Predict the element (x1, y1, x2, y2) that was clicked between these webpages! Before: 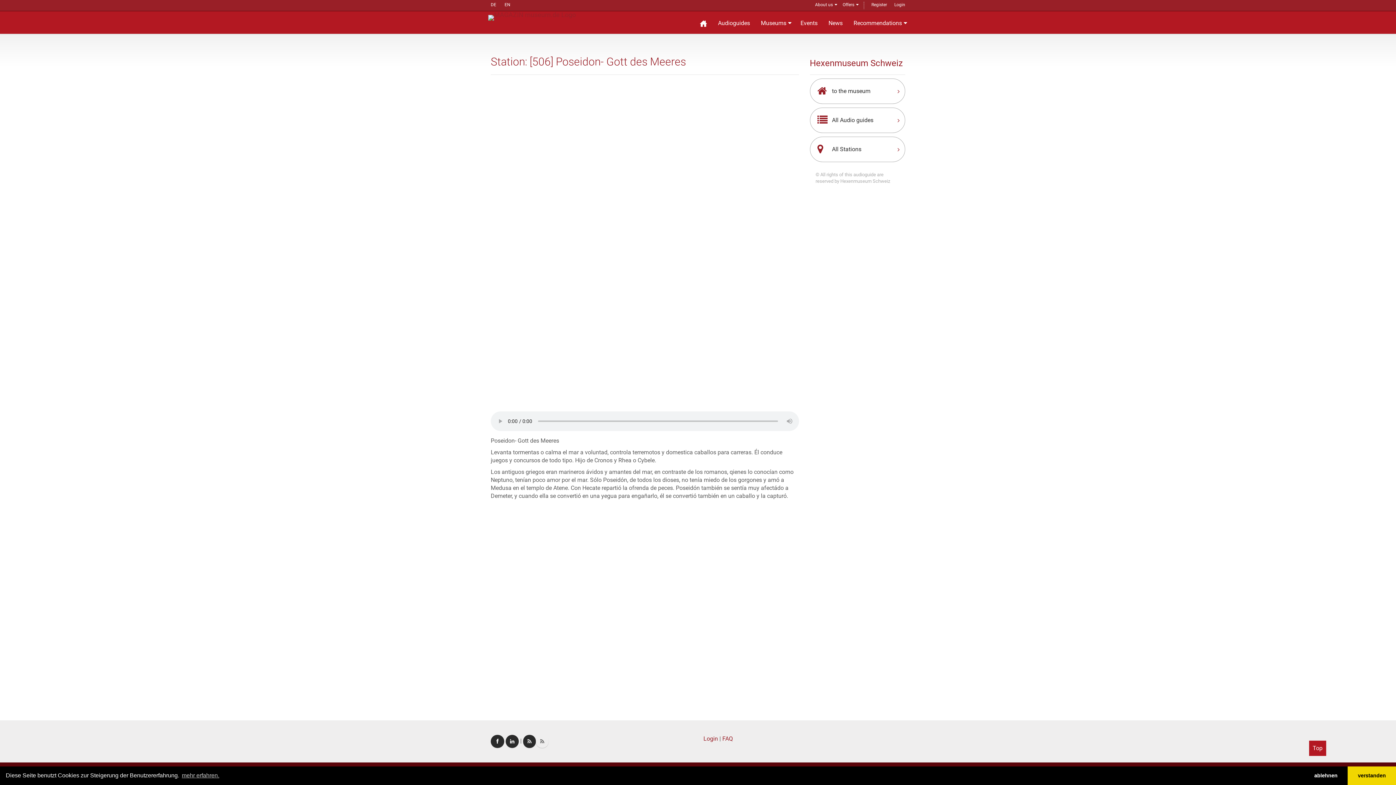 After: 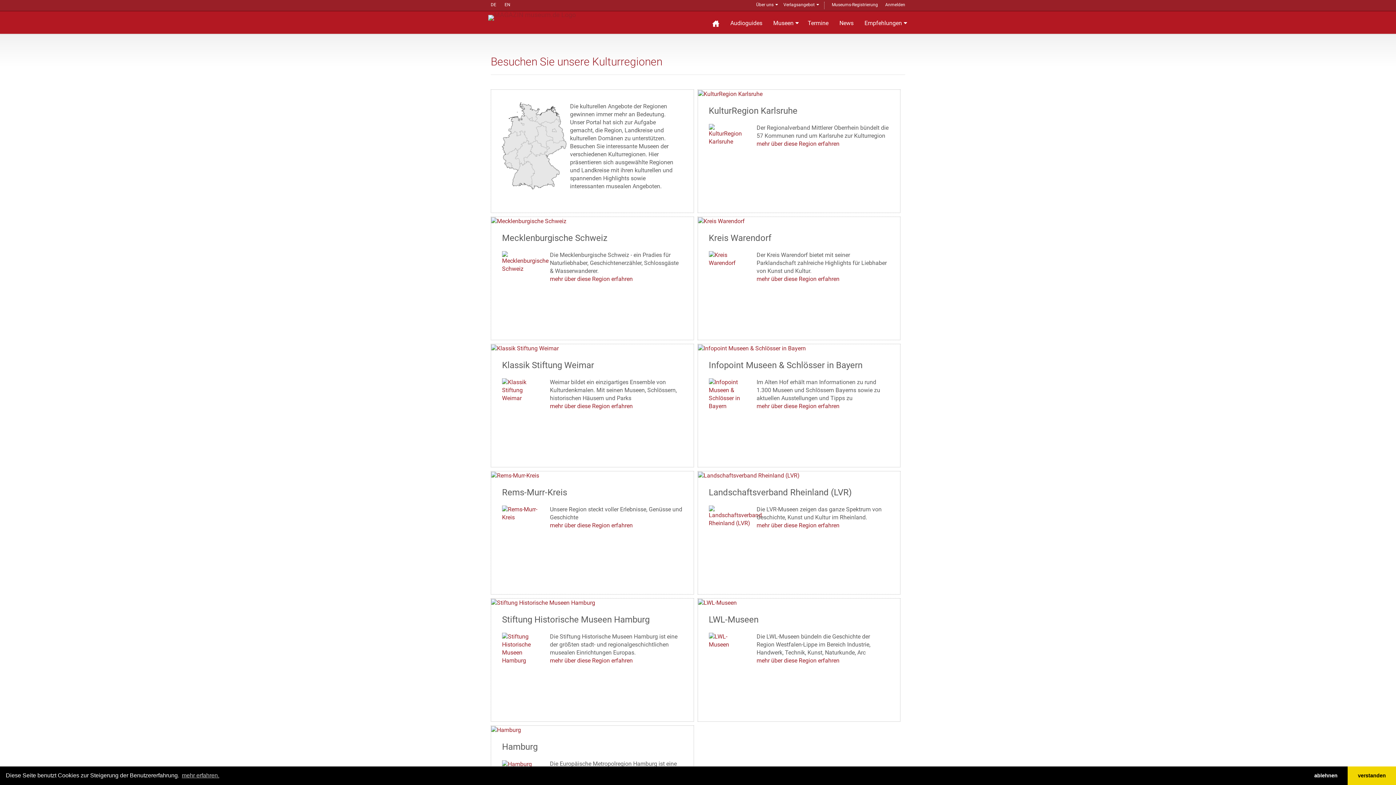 Action: label: Recommendations bbox: (848, 14, 905, 30)